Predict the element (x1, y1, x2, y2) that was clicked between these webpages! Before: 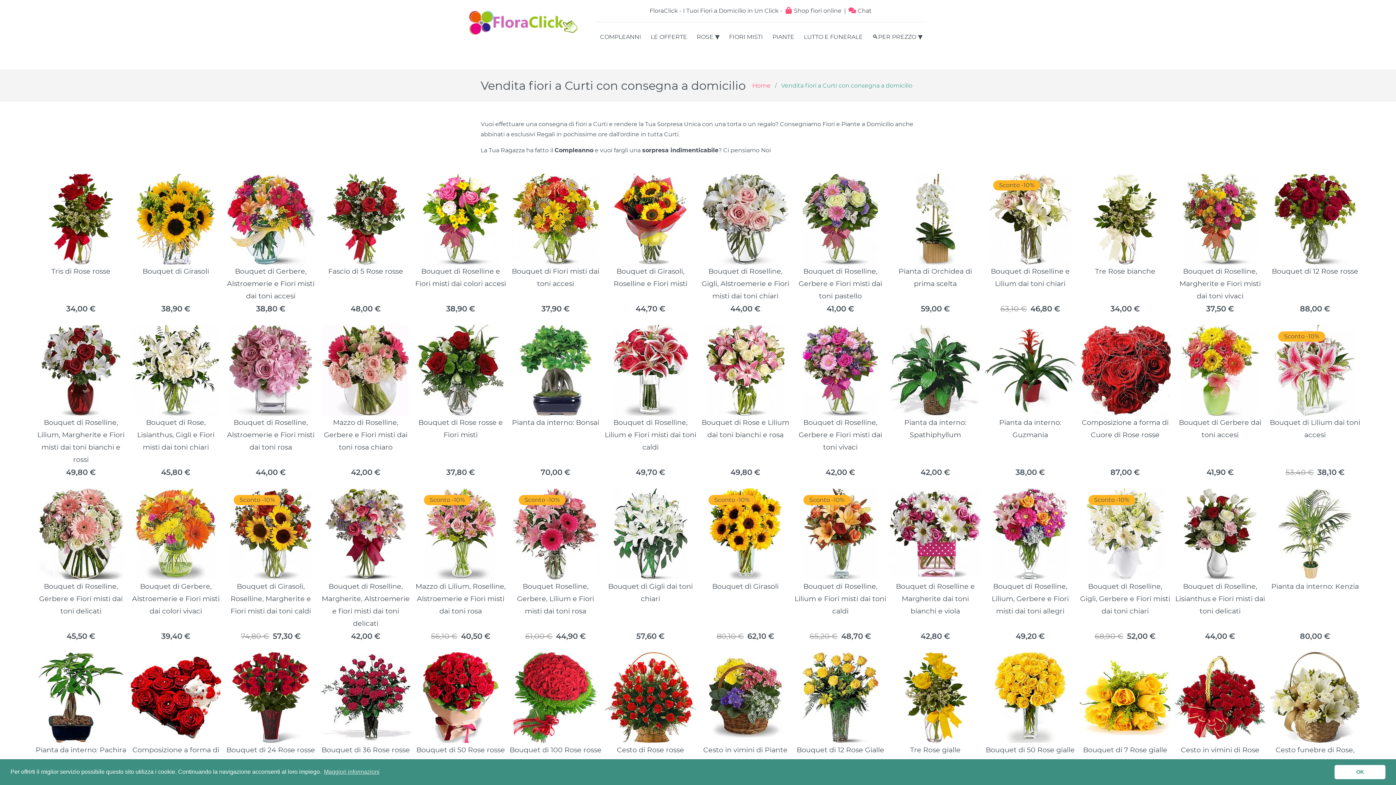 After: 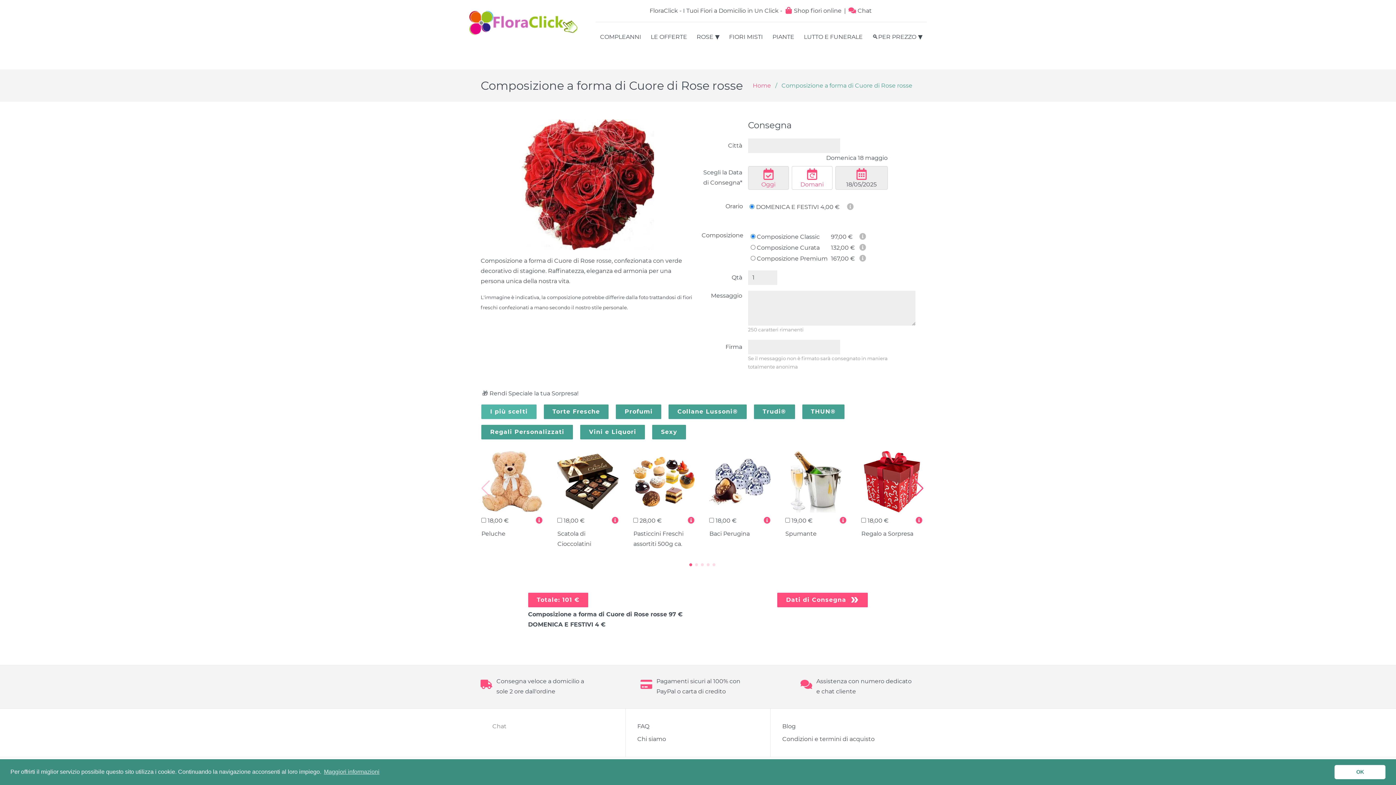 Action: label: Composizione a forma di Cuore di Rose rosse
87,00 € bbox: (1079, 324, 1171, 479)